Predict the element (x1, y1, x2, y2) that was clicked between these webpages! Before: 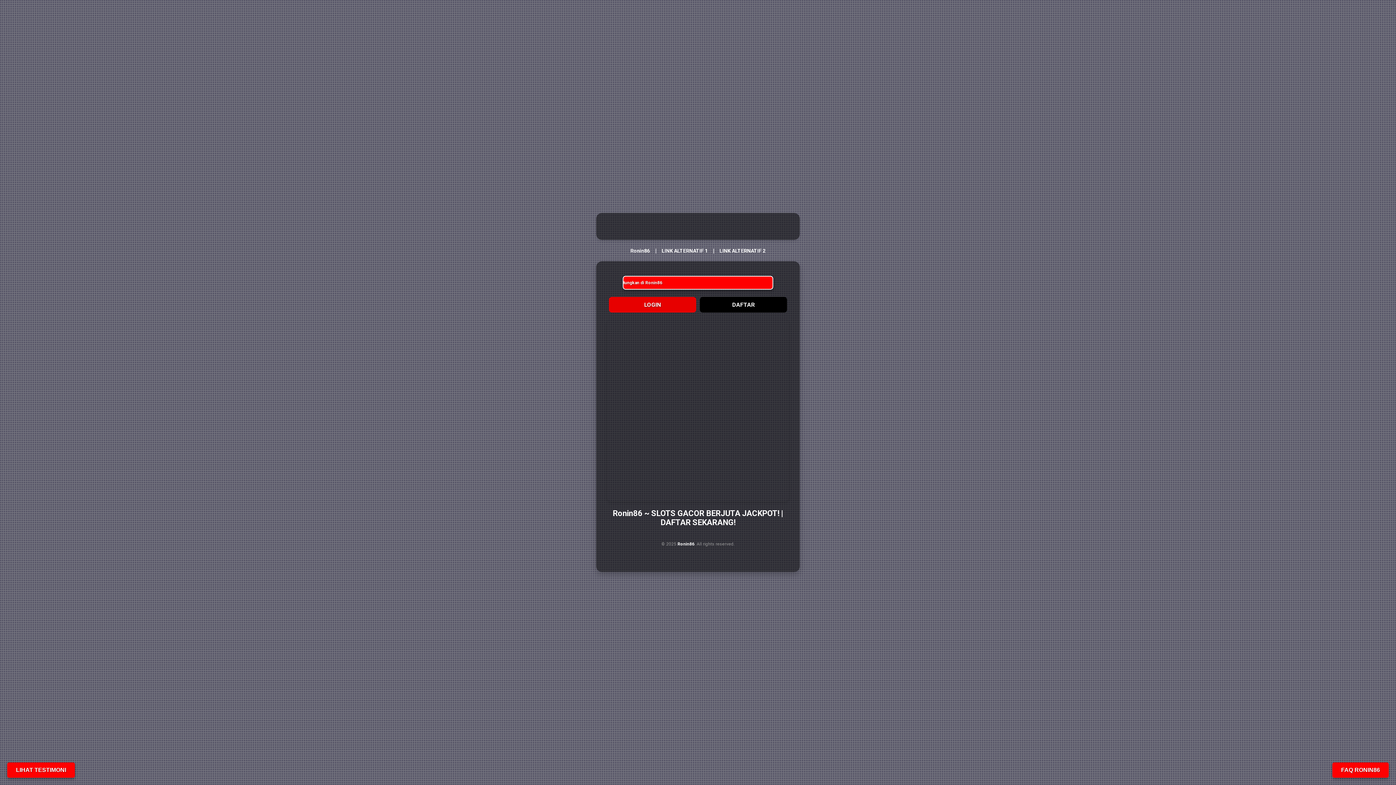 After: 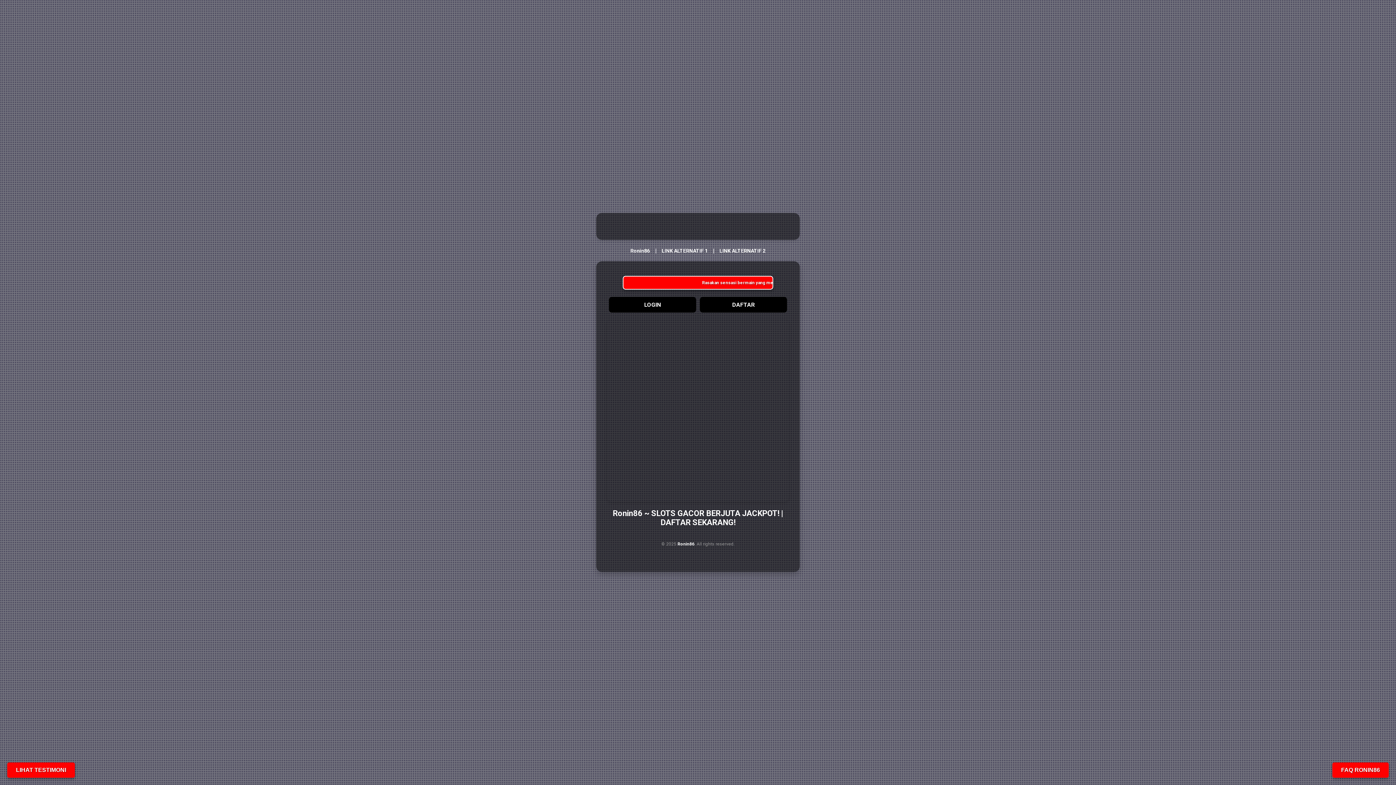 Action: bbox: (609, 297, 696, 312) label: LOGIN